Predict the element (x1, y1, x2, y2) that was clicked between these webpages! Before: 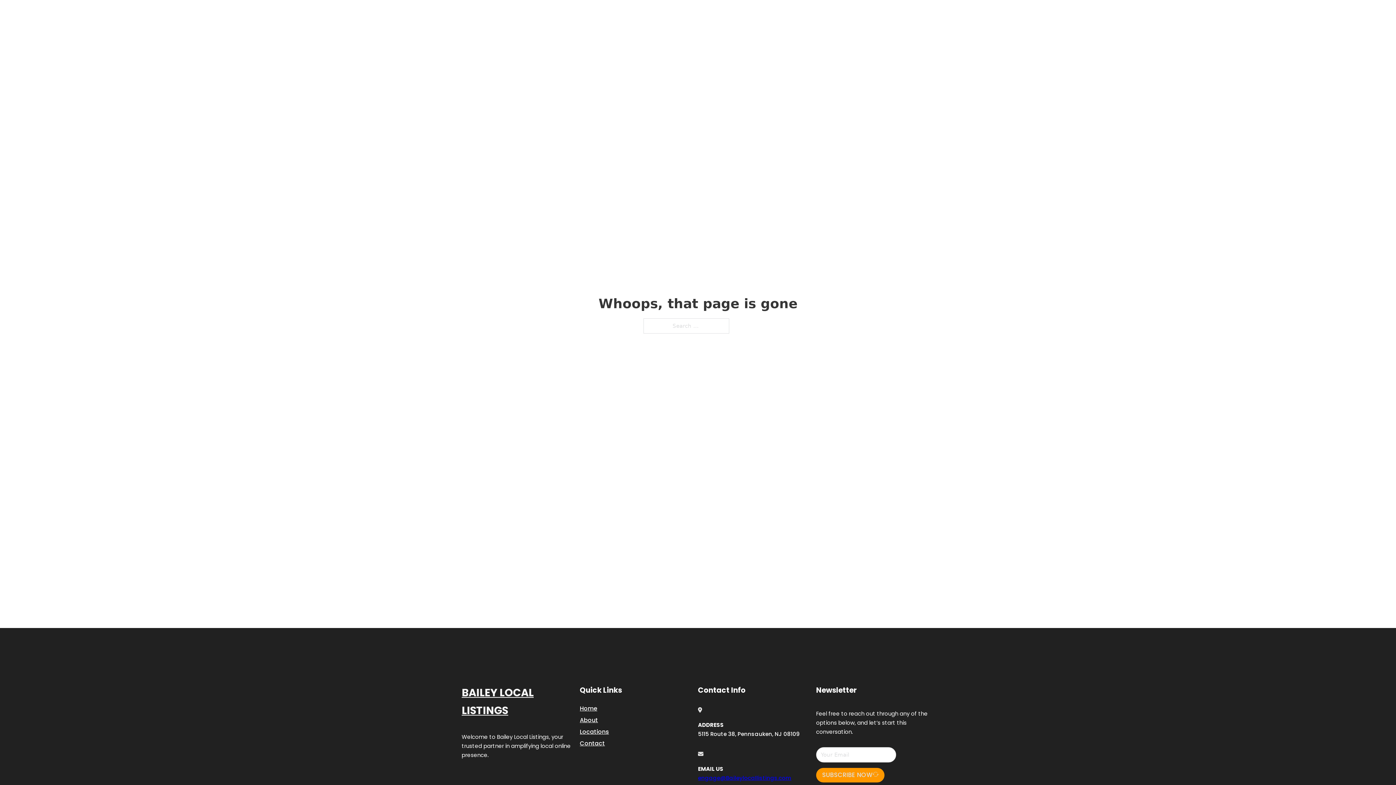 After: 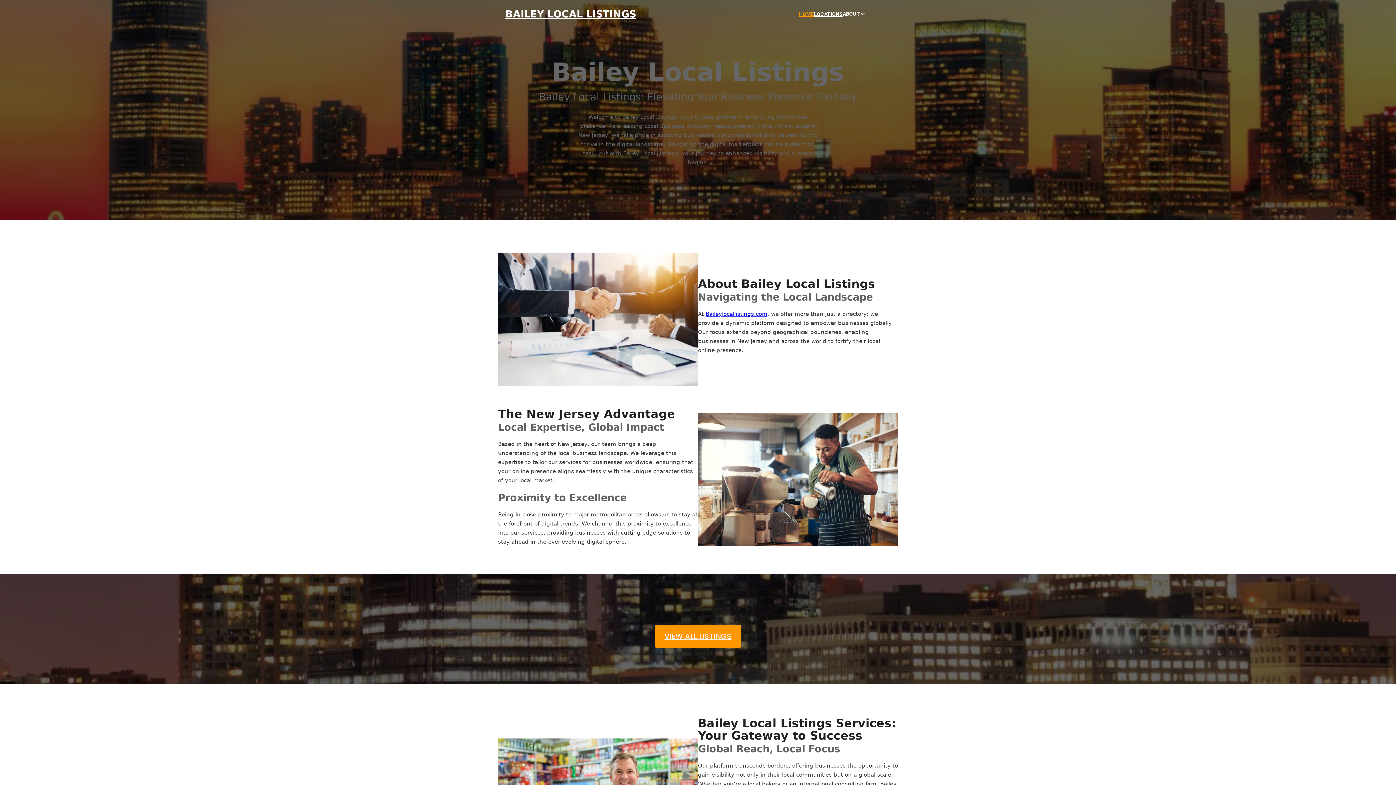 Action: bbox: (580, 703, 597, 713) label: Home